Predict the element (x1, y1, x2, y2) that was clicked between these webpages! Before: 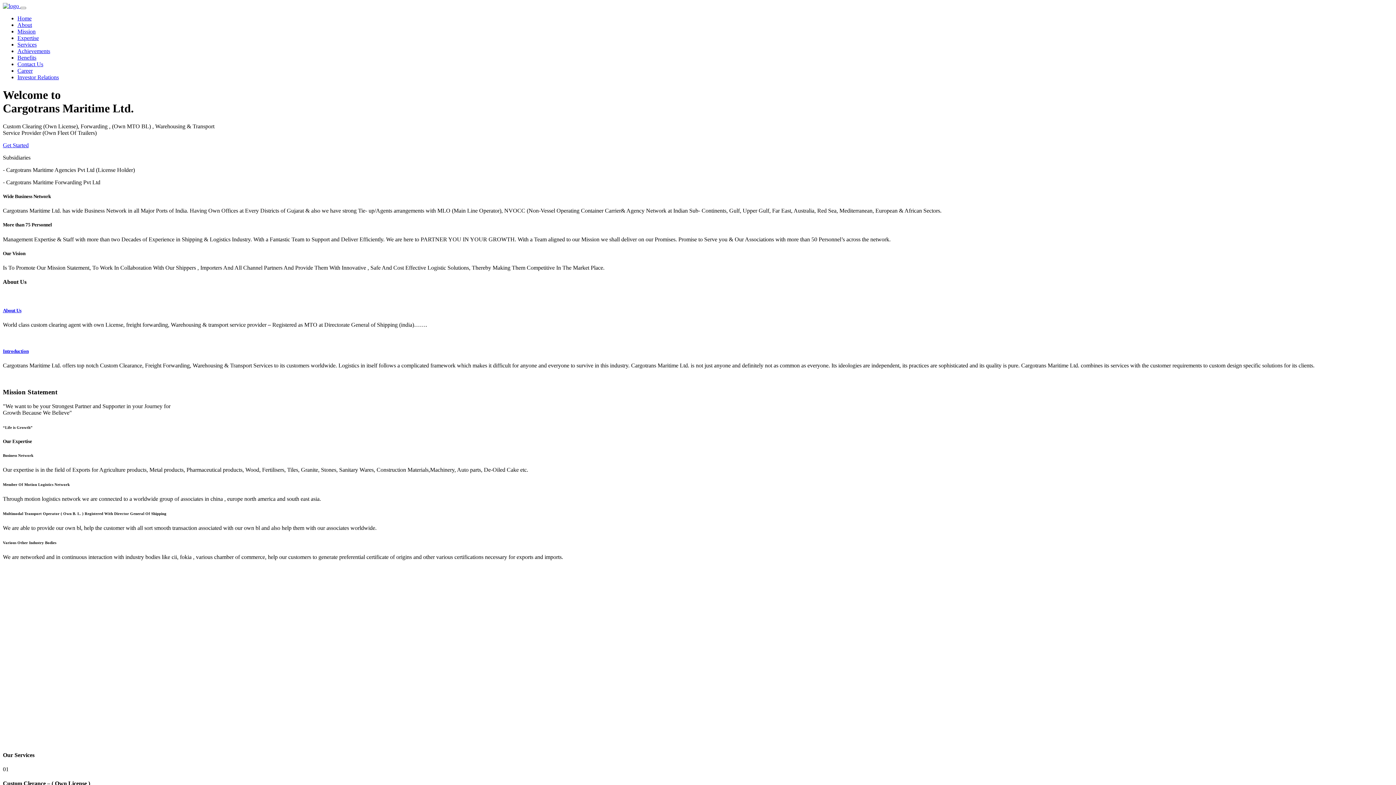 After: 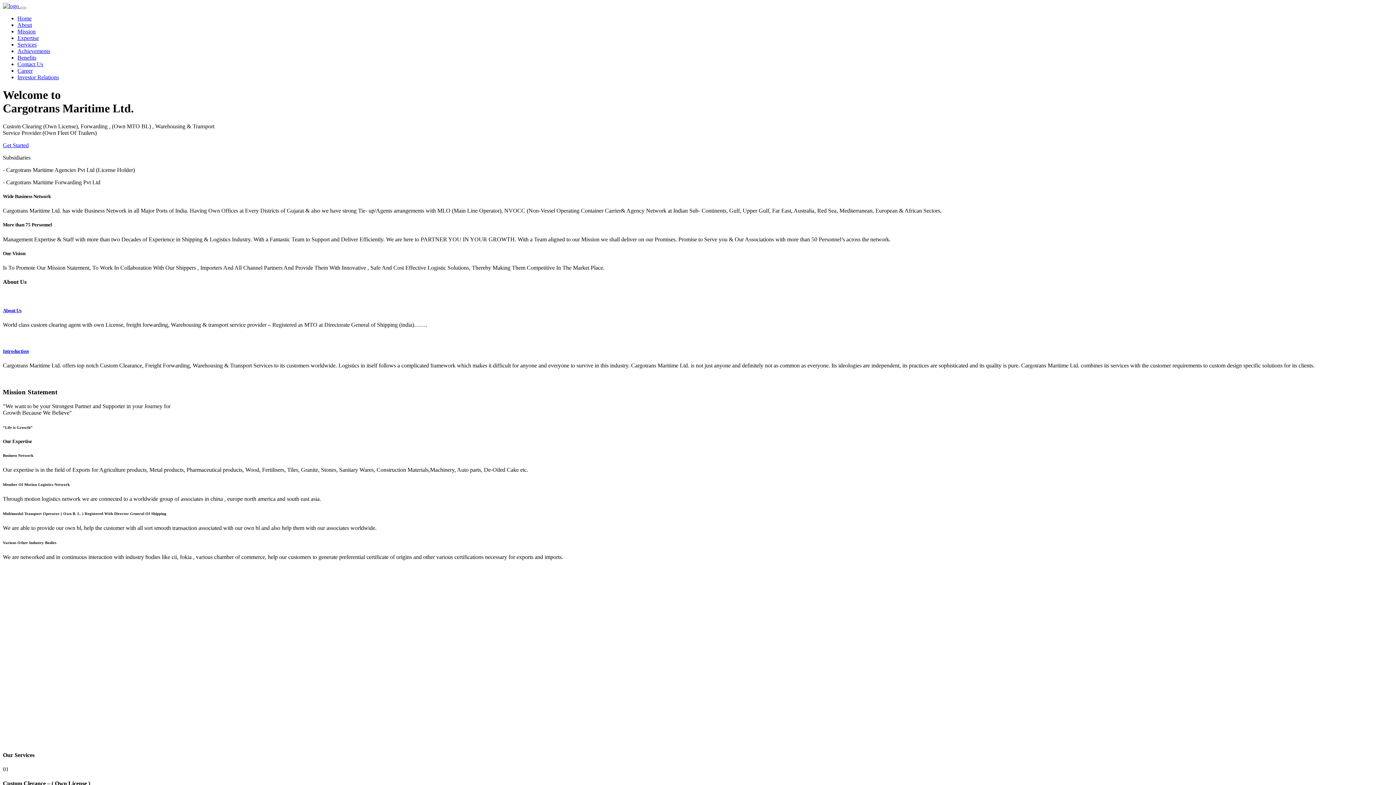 Action: label: Services bbox: (17, 41, 36, 47)